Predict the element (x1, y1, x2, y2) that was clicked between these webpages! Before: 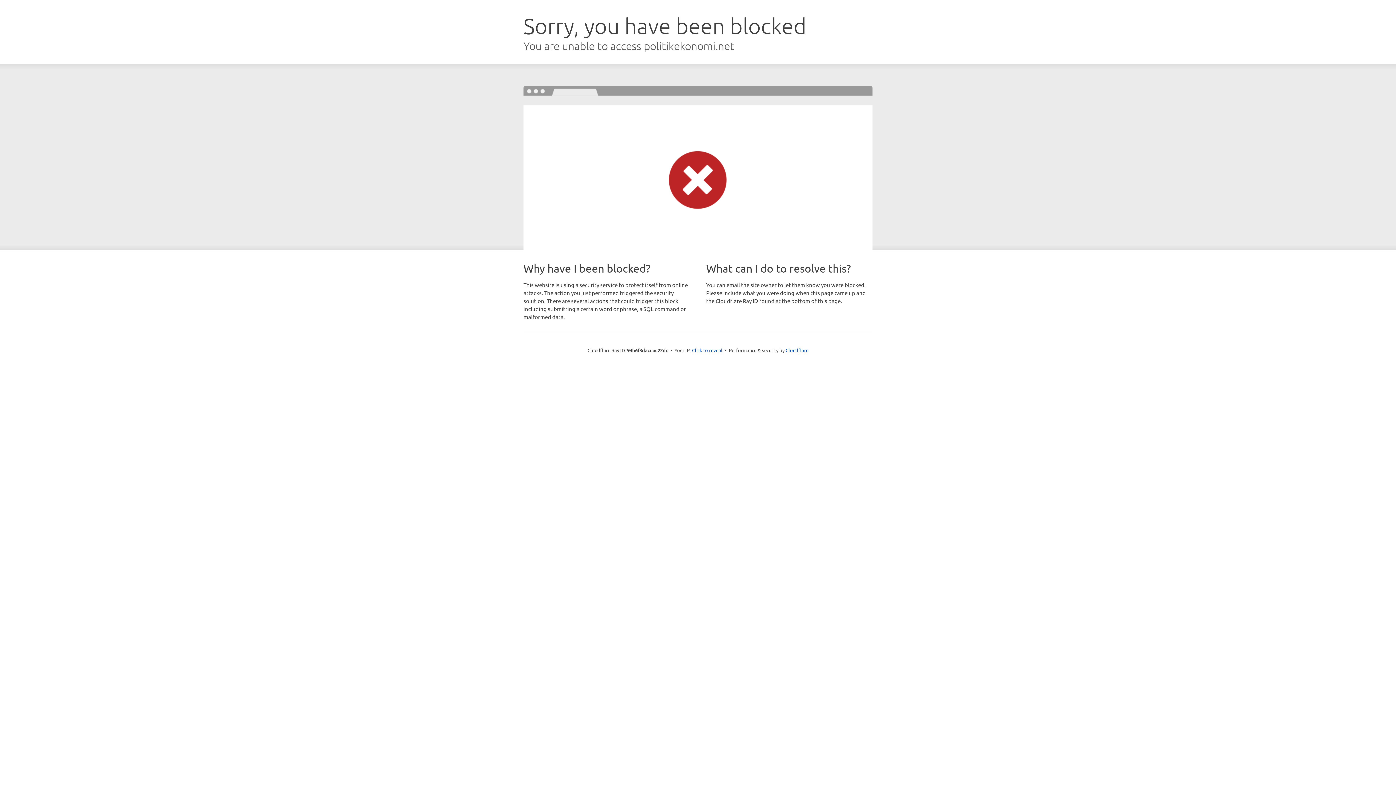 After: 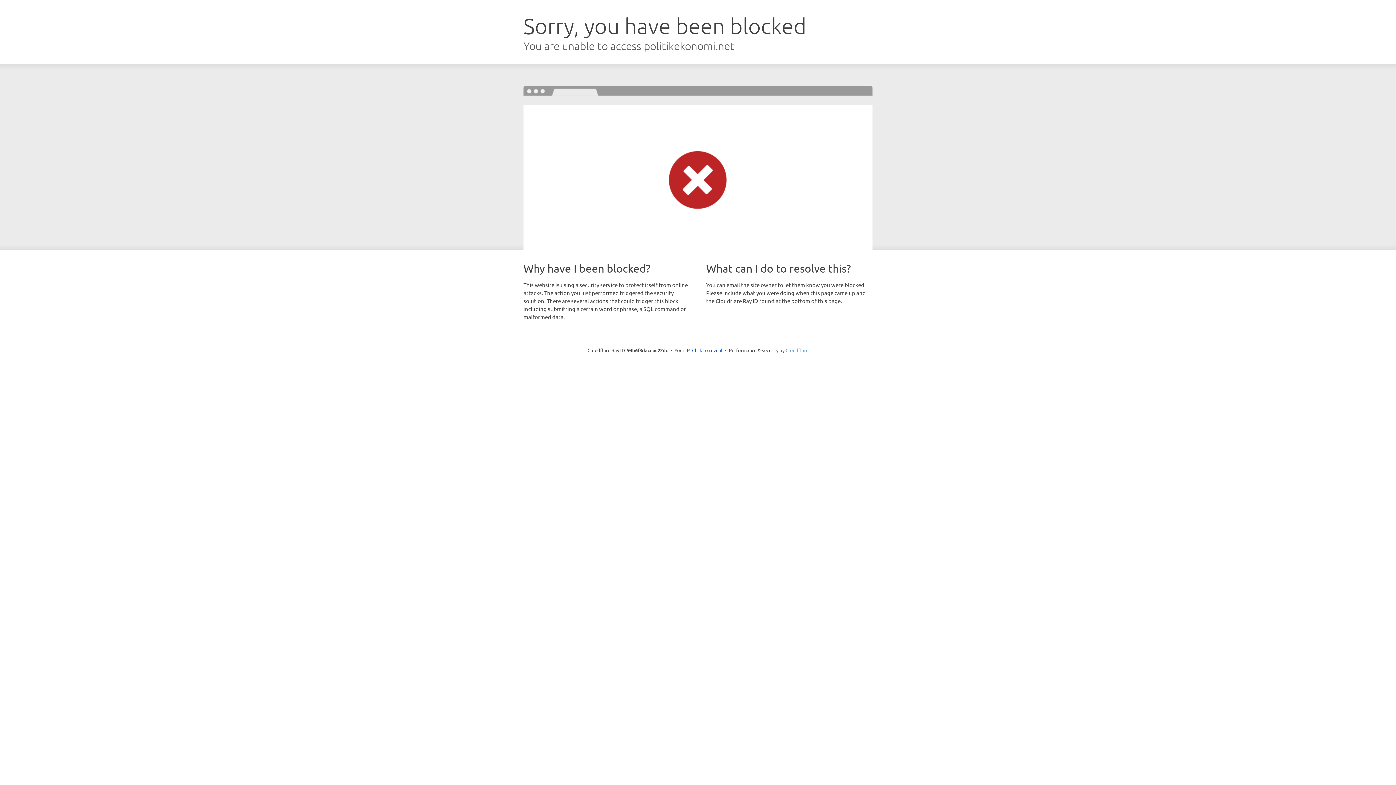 Action: bbox: (785, 347, 808, 353) label: Cloudflare